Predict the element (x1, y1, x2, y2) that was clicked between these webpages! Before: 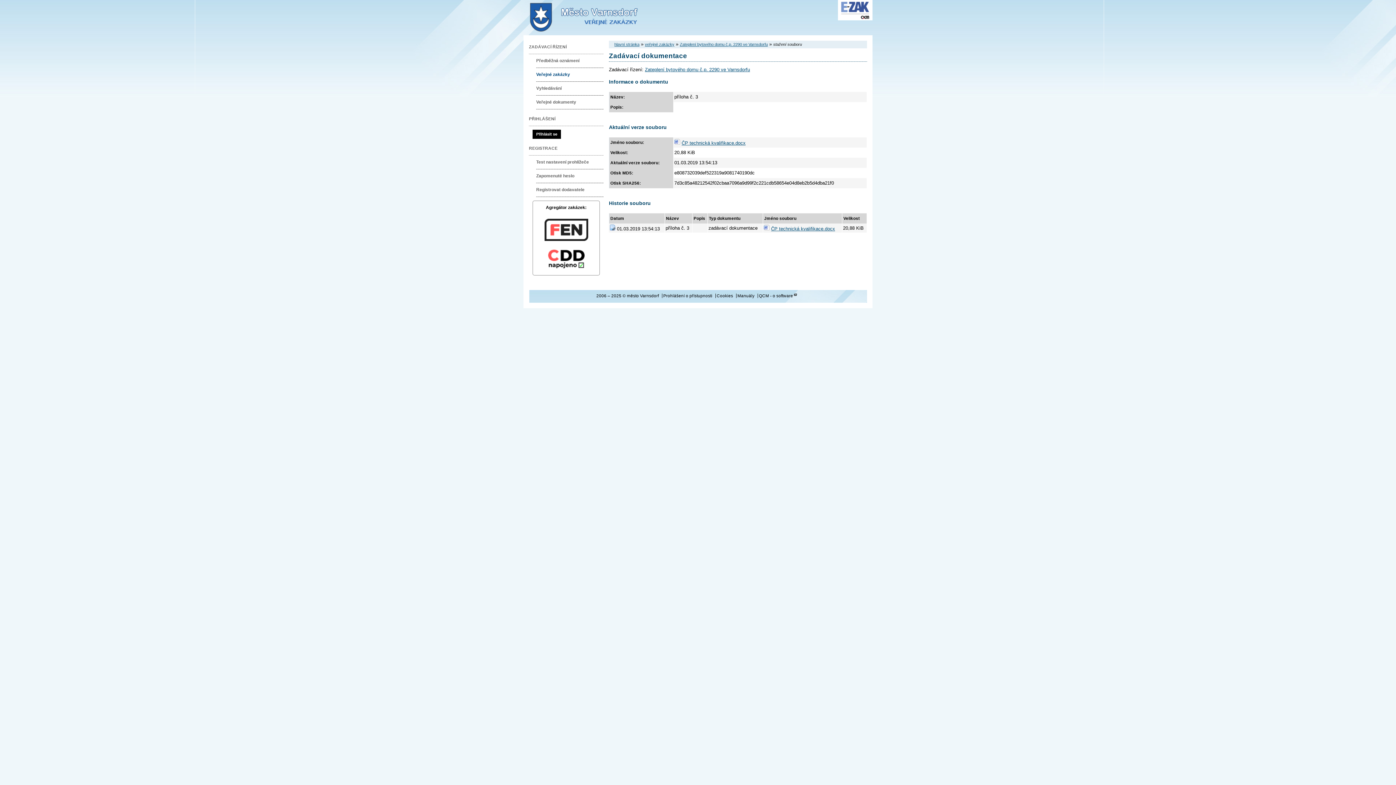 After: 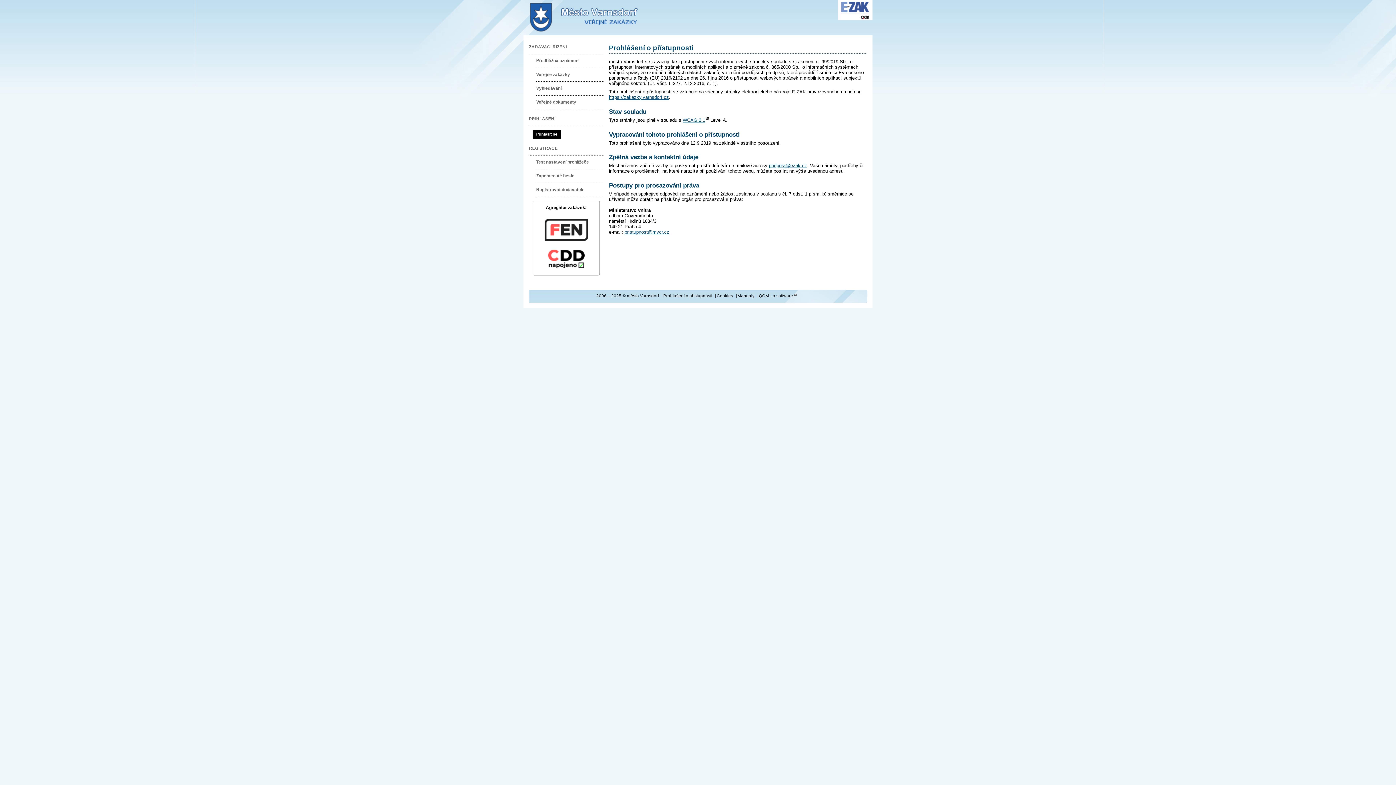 Action: bbox: (663, 293, 712, 298) label: Prohlášení o přístupnosti